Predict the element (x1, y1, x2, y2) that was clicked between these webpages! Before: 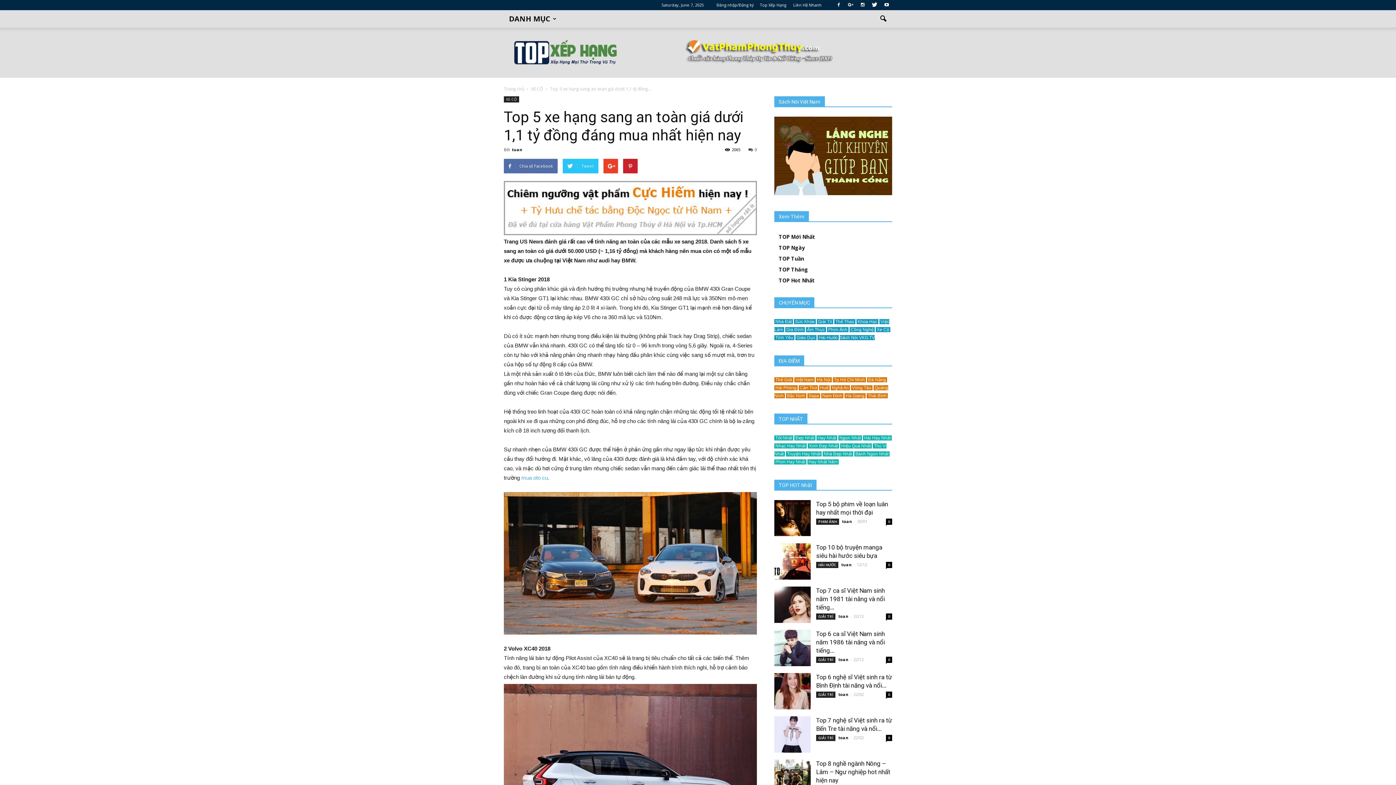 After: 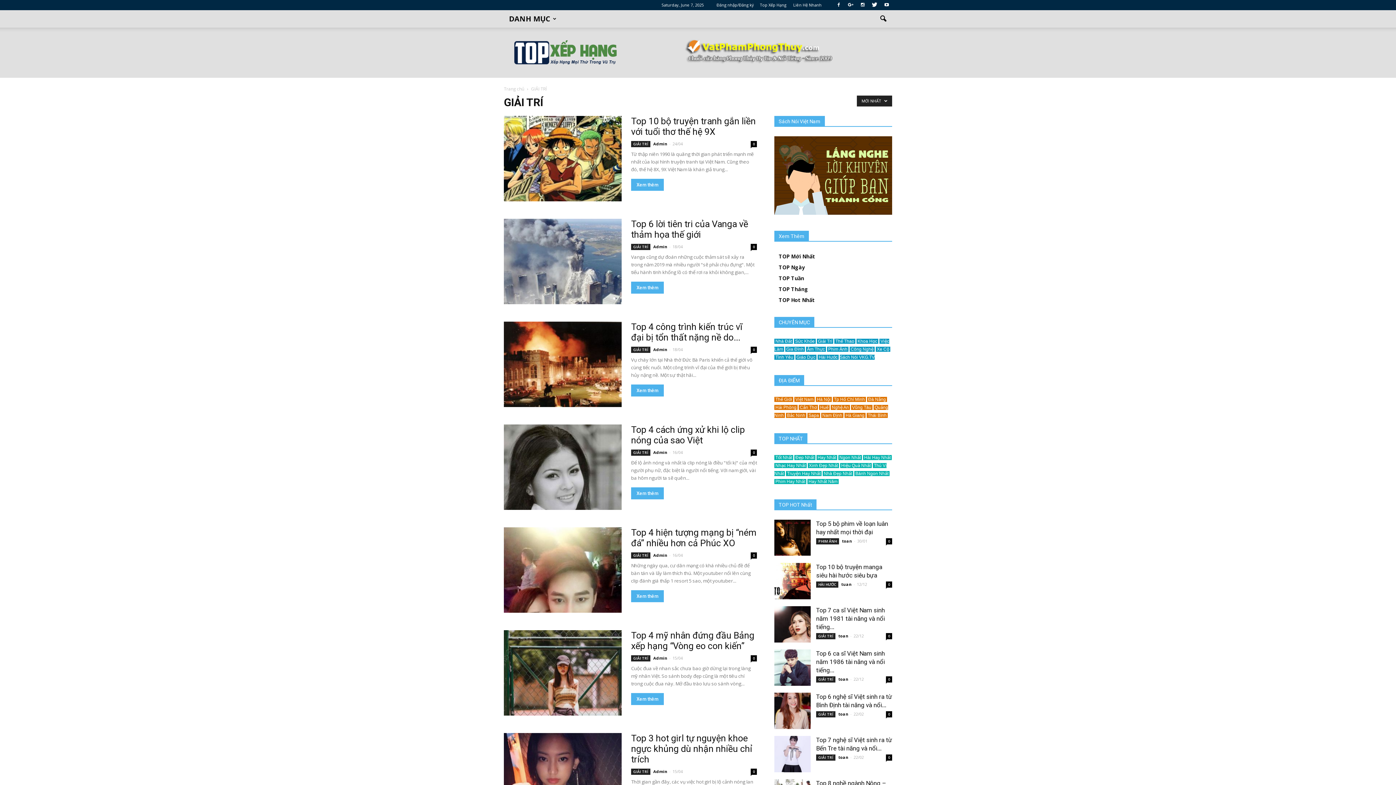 Action: bbox: (816, 657, 835, 663) label: GIẢI TRÍ